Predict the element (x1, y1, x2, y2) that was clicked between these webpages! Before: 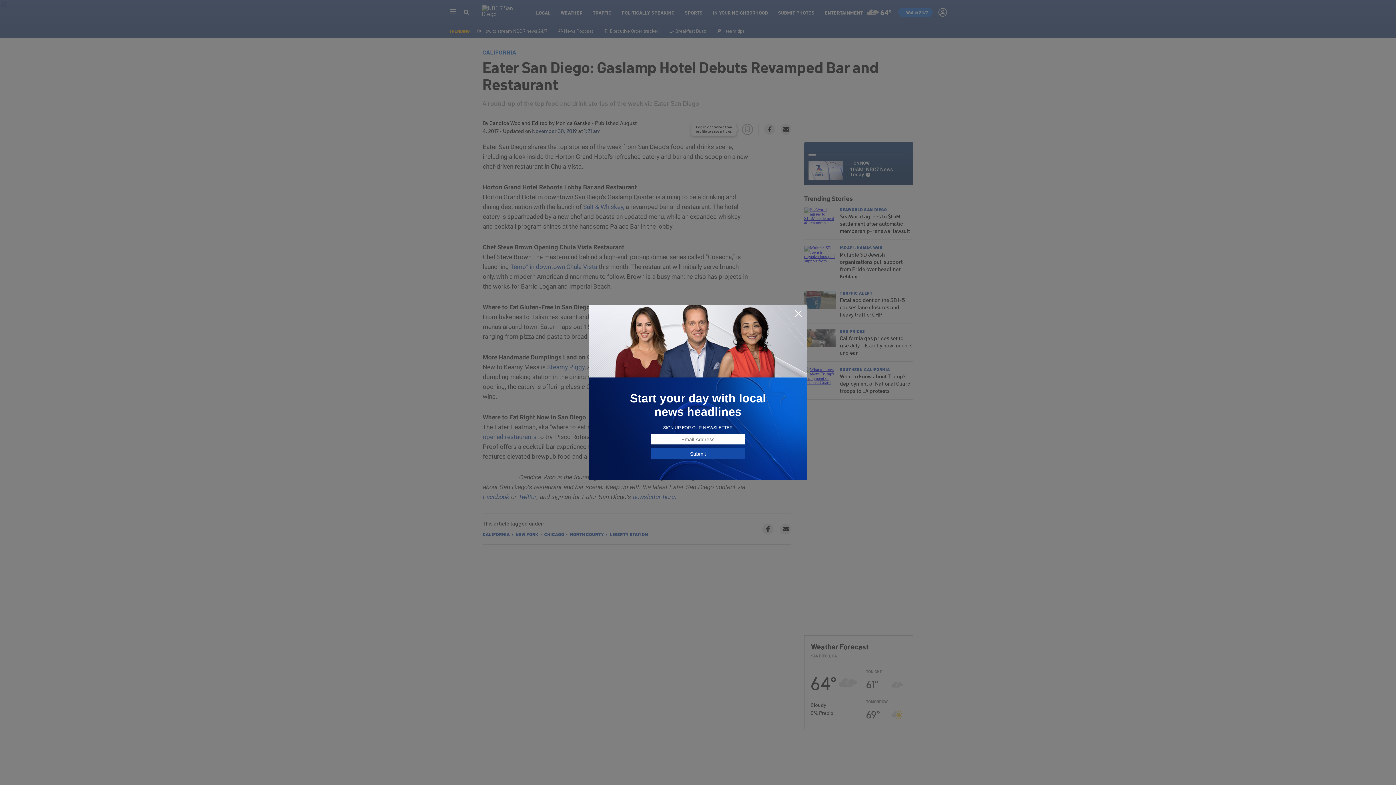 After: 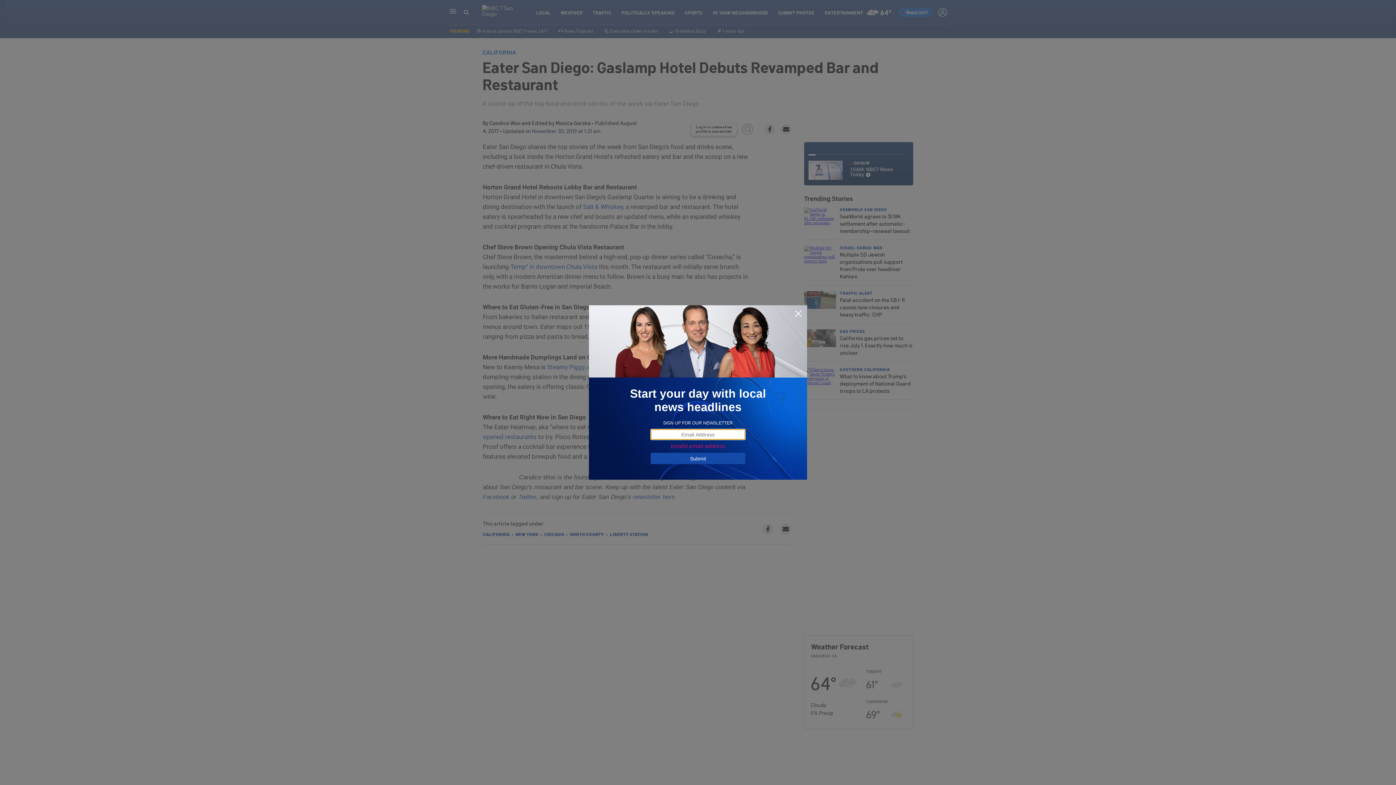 Action: label: Submit bbox: (650, 448, 745, 459)